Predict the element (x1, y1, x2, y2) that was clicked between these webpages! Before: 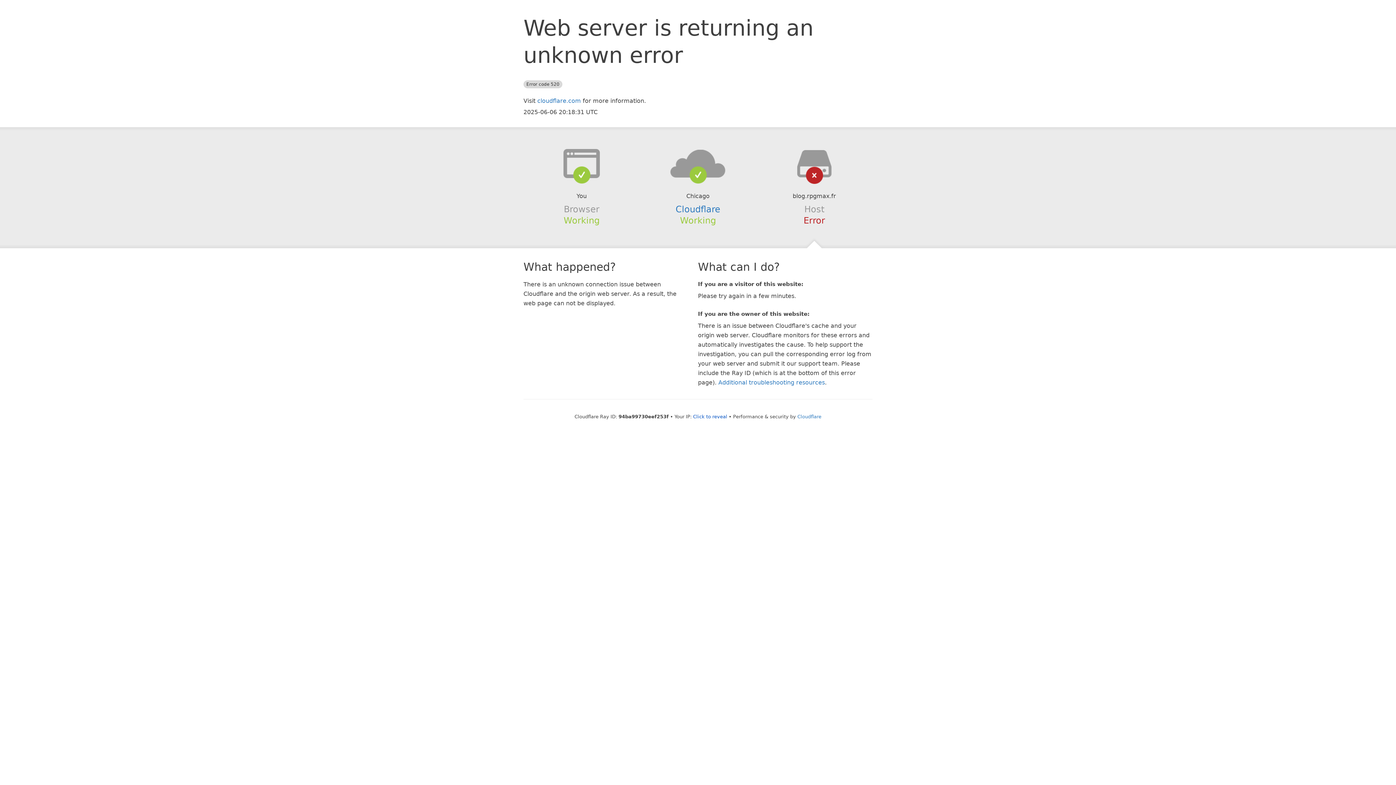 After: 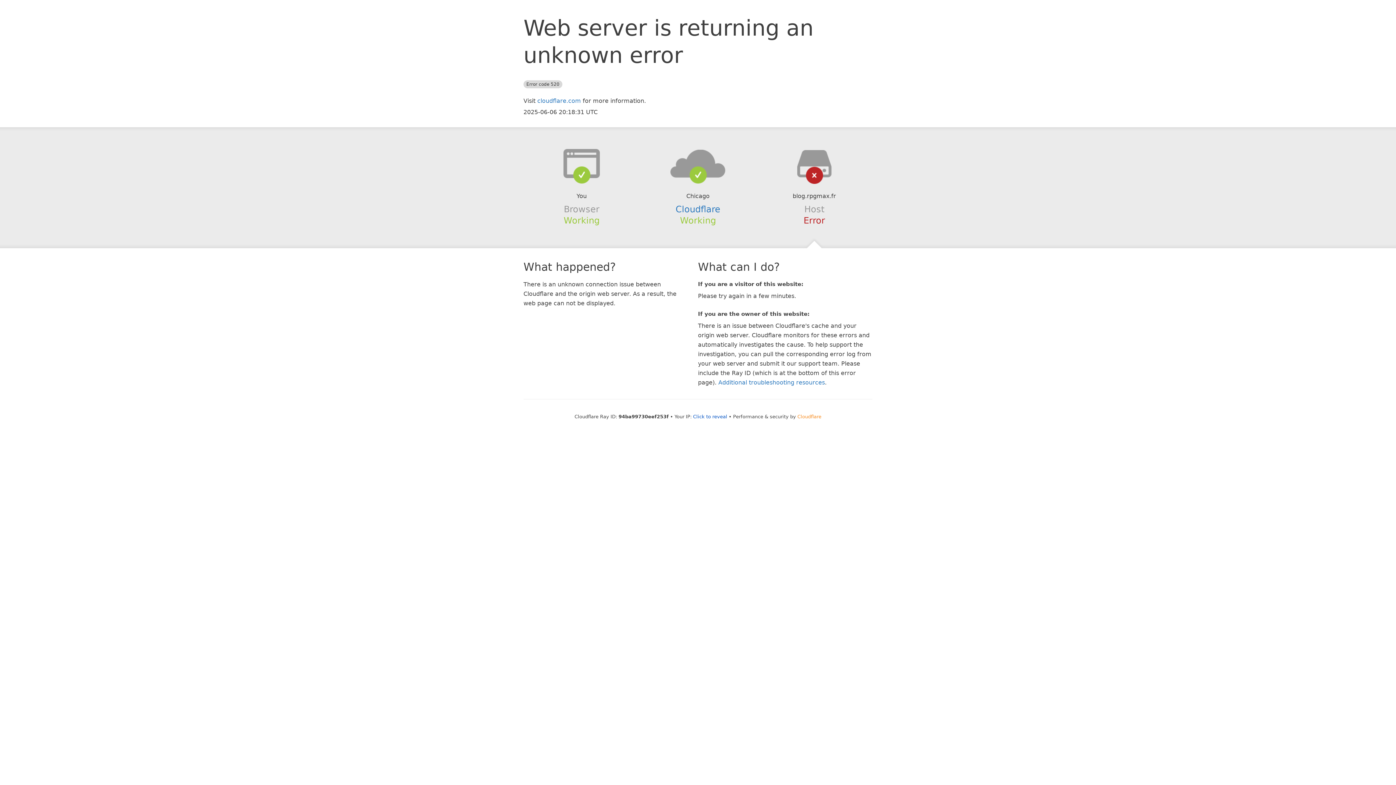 Action: label: Cloudflare bbox: (797, 414, 821, 419)